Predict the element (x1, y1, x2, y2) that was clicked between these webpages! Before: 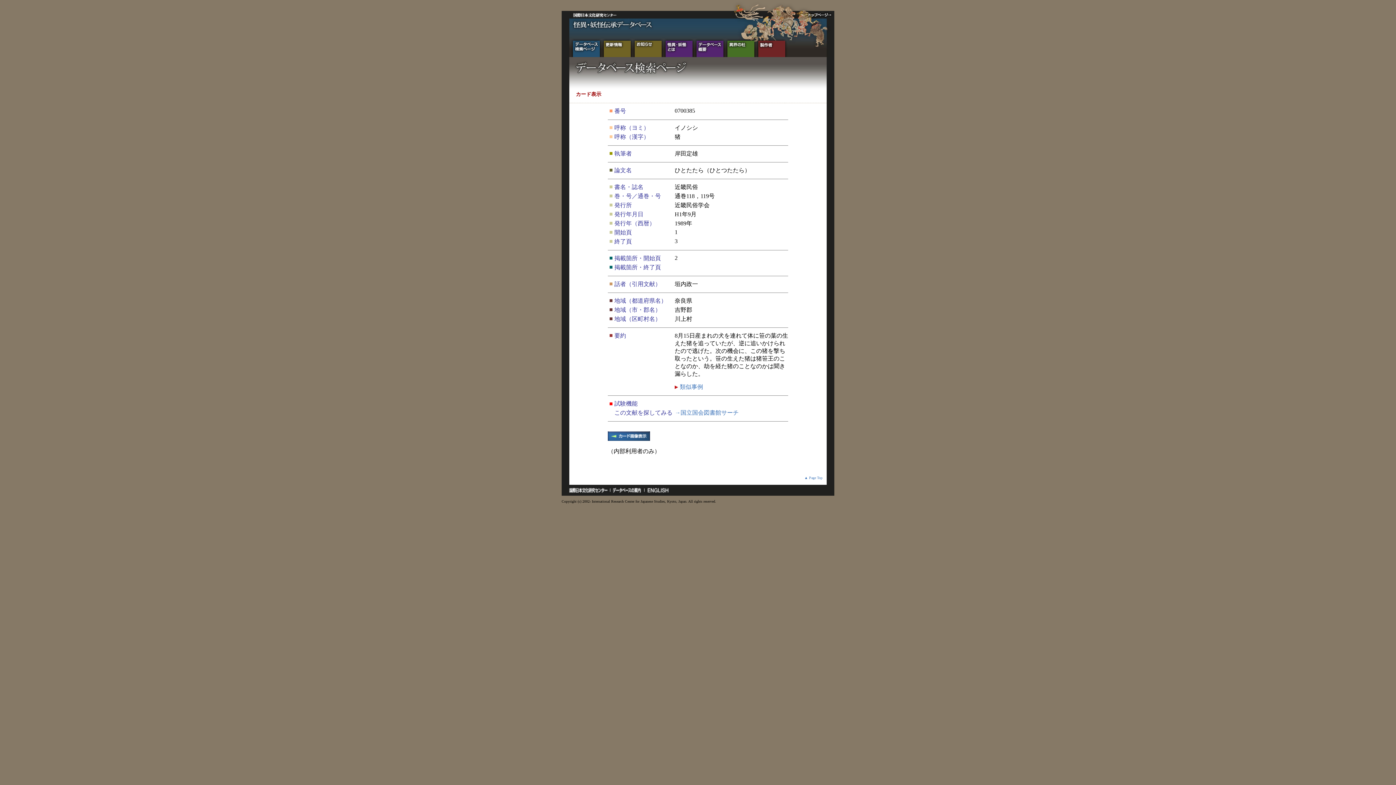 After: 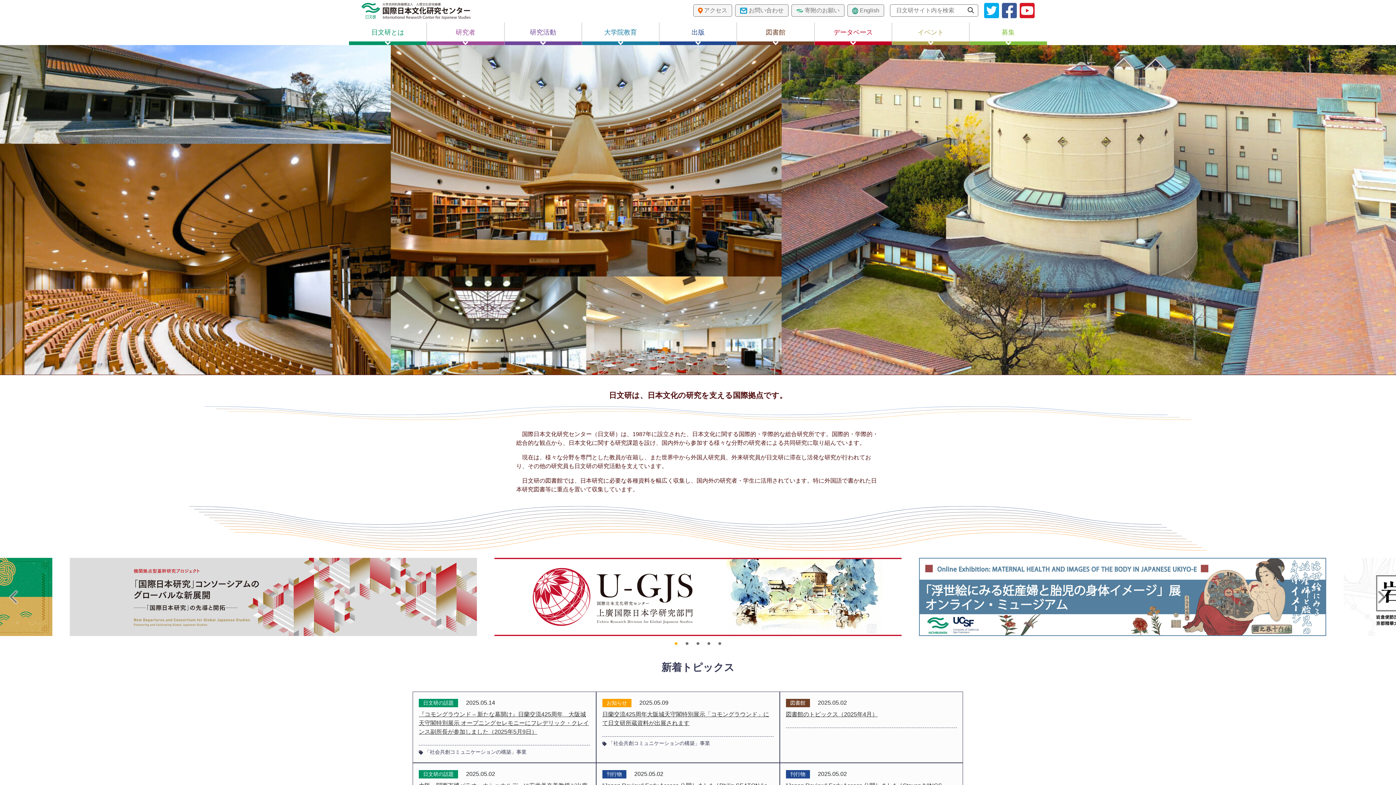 Action: bbox: (569, 490, 608, 497)